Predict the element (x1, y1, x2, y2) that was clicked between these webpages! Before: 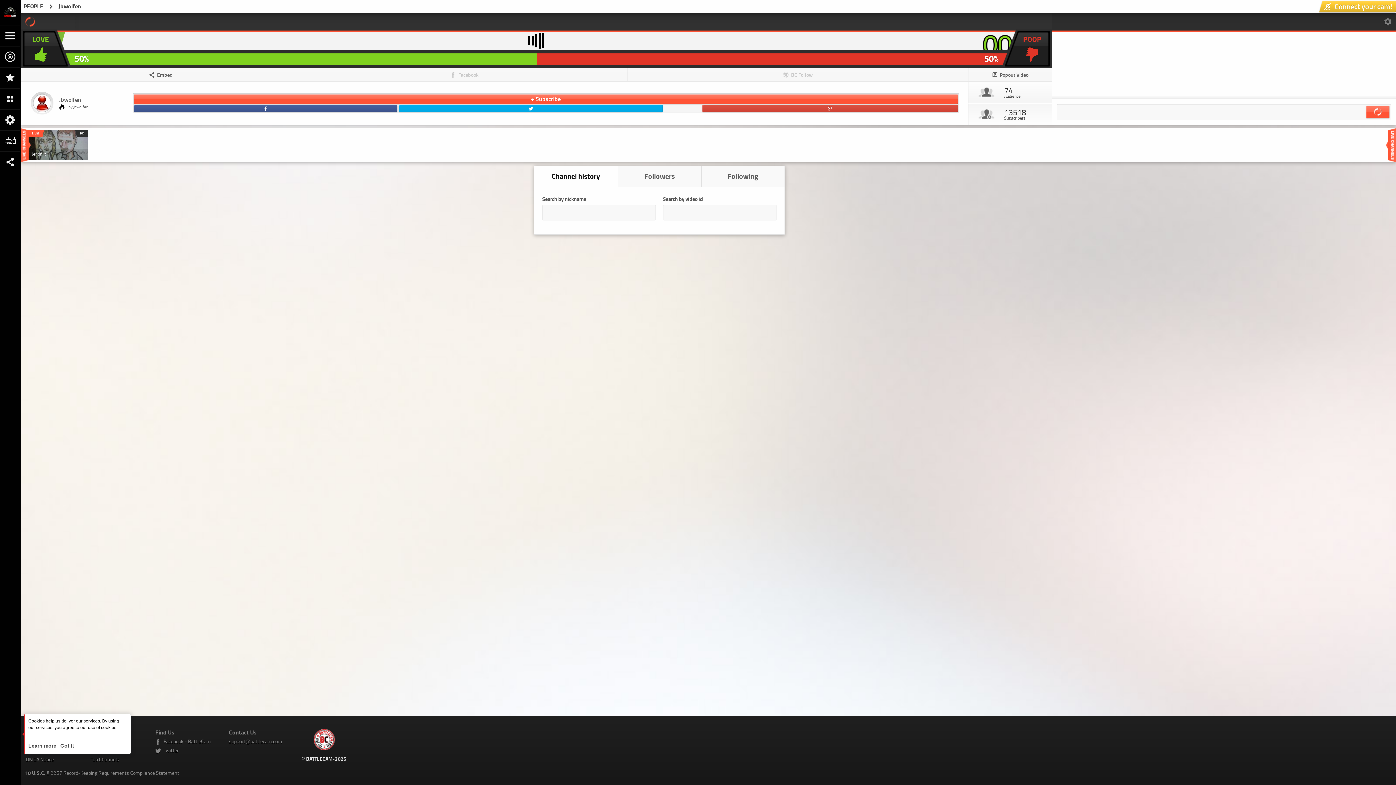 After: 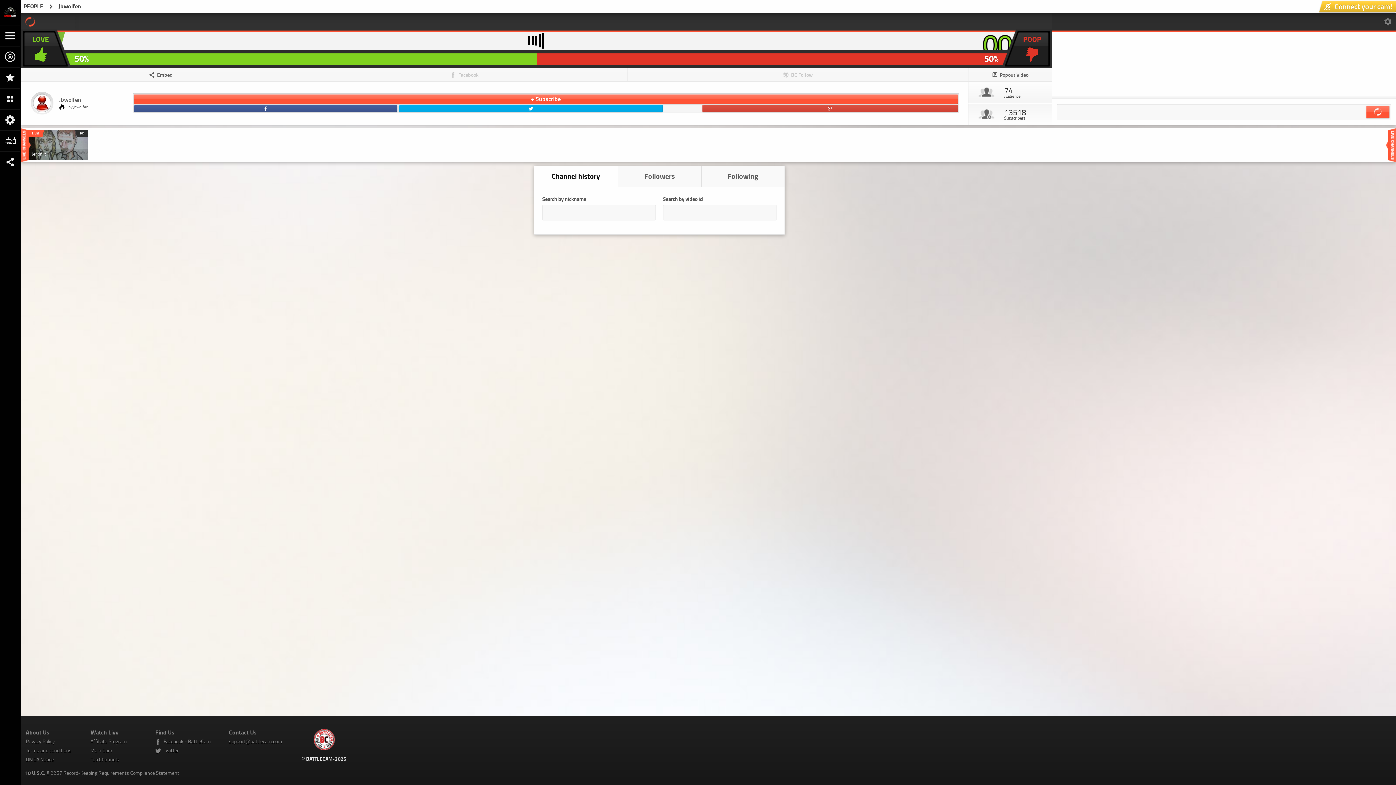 Action: bbox: (58, 743, 74, 749) label:  Got It